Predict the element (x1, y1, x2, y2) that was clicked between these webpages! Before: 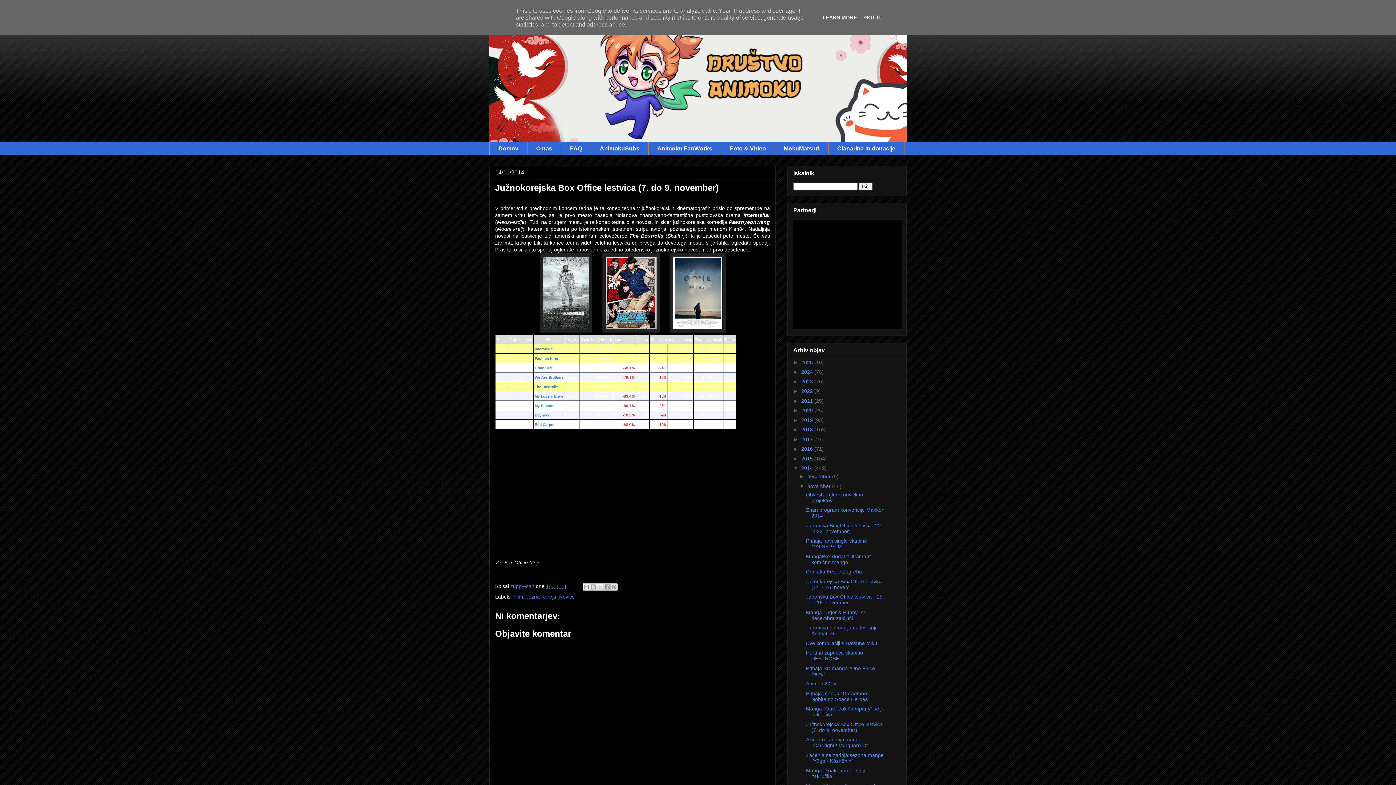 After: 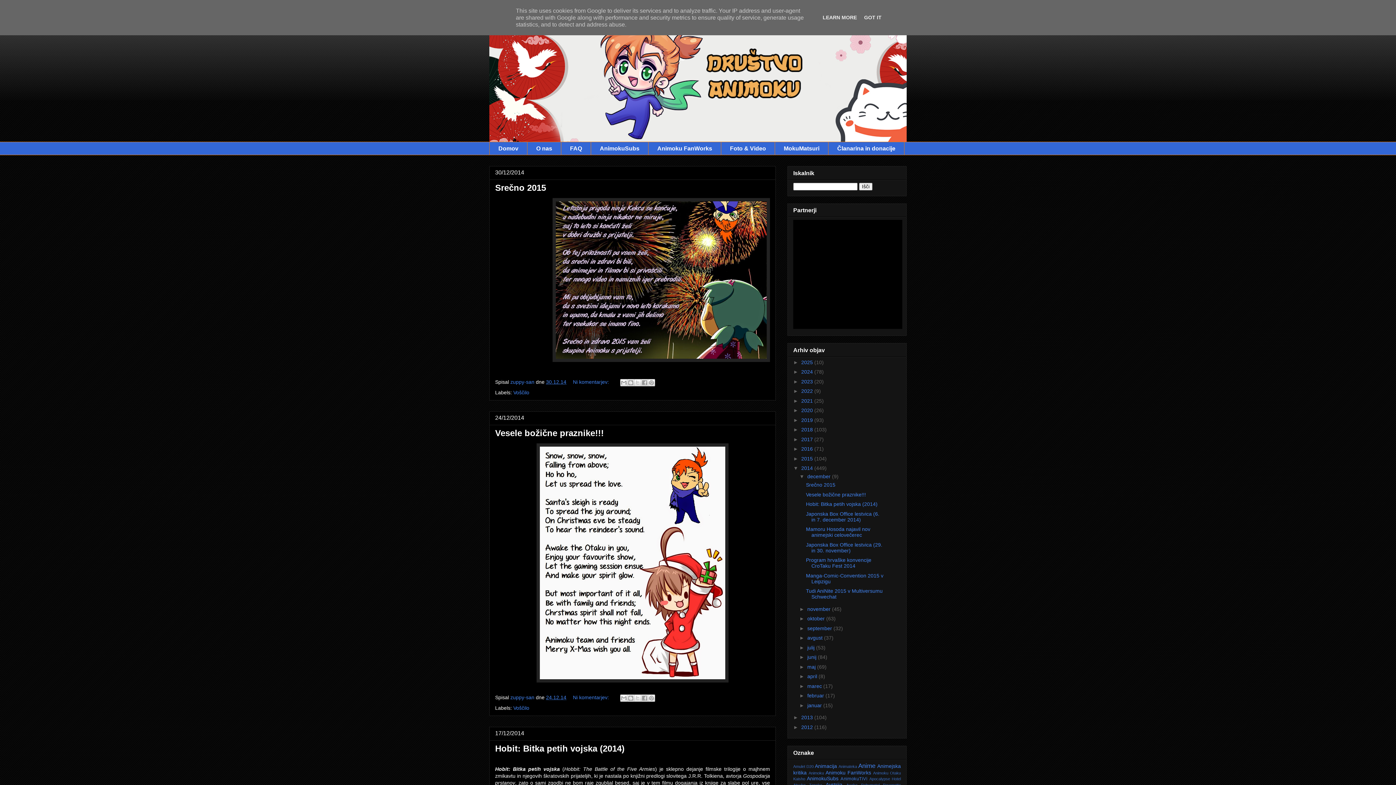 Action: bbox: (801, 465, 814, 471) label: 2014 